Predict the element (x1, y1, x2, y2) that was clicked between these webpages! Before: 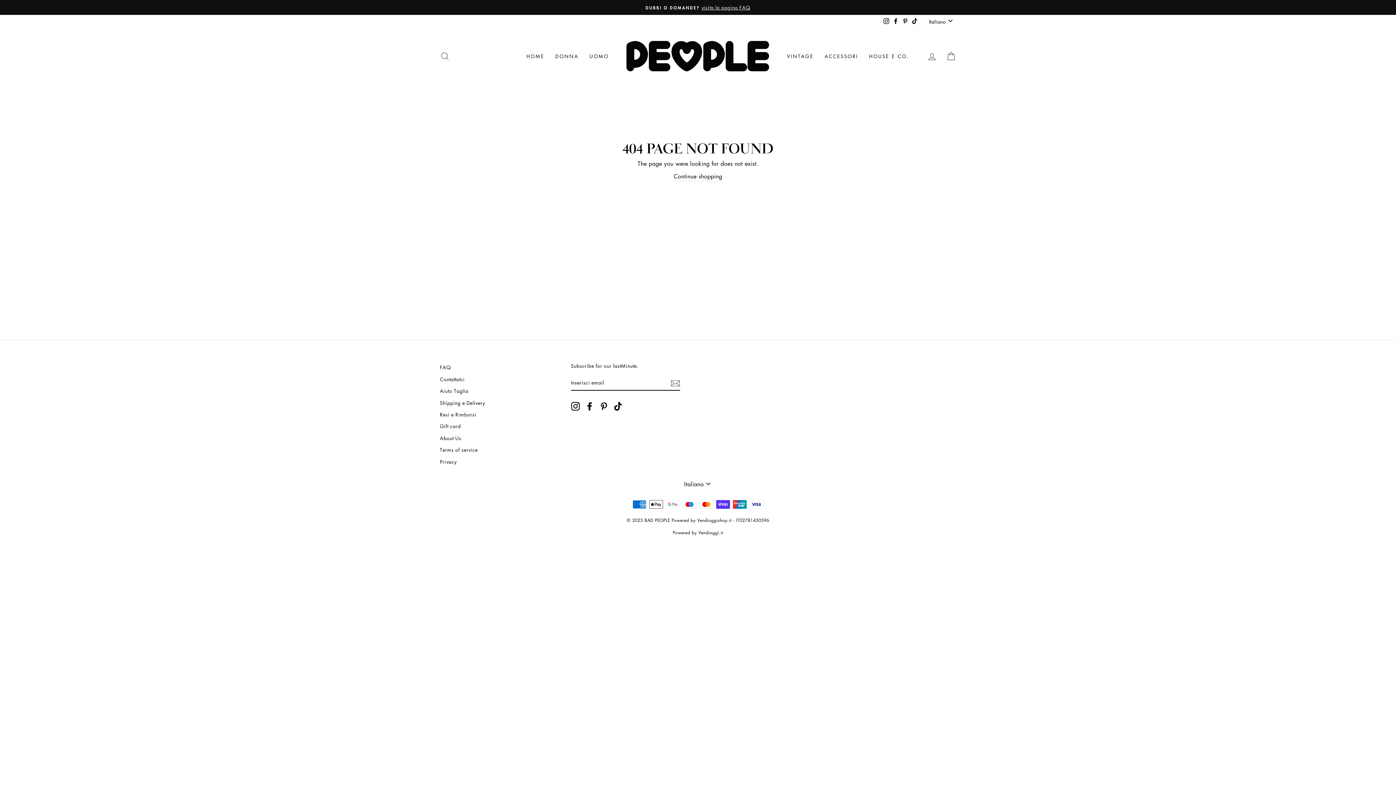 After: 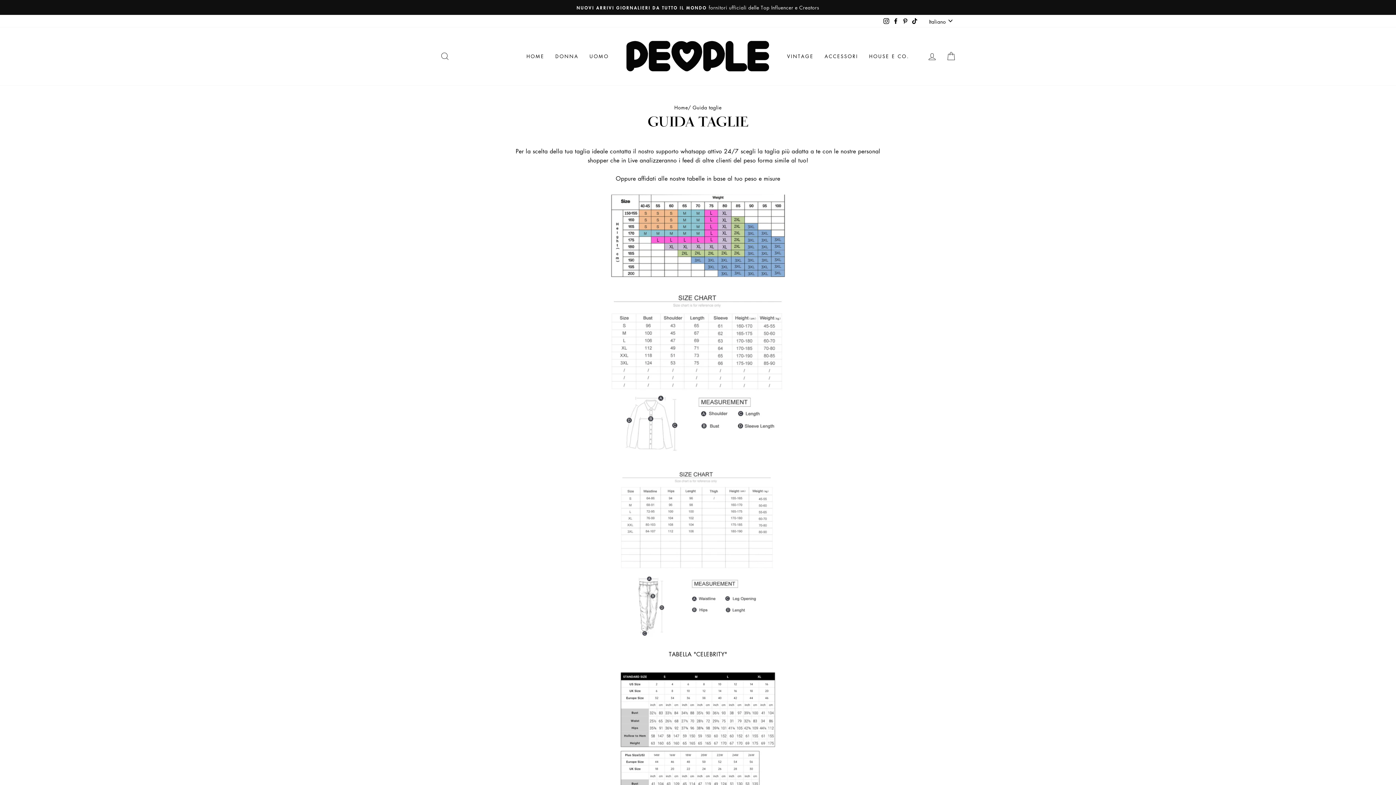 Action: label: Aiuto Taglia bbox: (440, 385, 468, 396)